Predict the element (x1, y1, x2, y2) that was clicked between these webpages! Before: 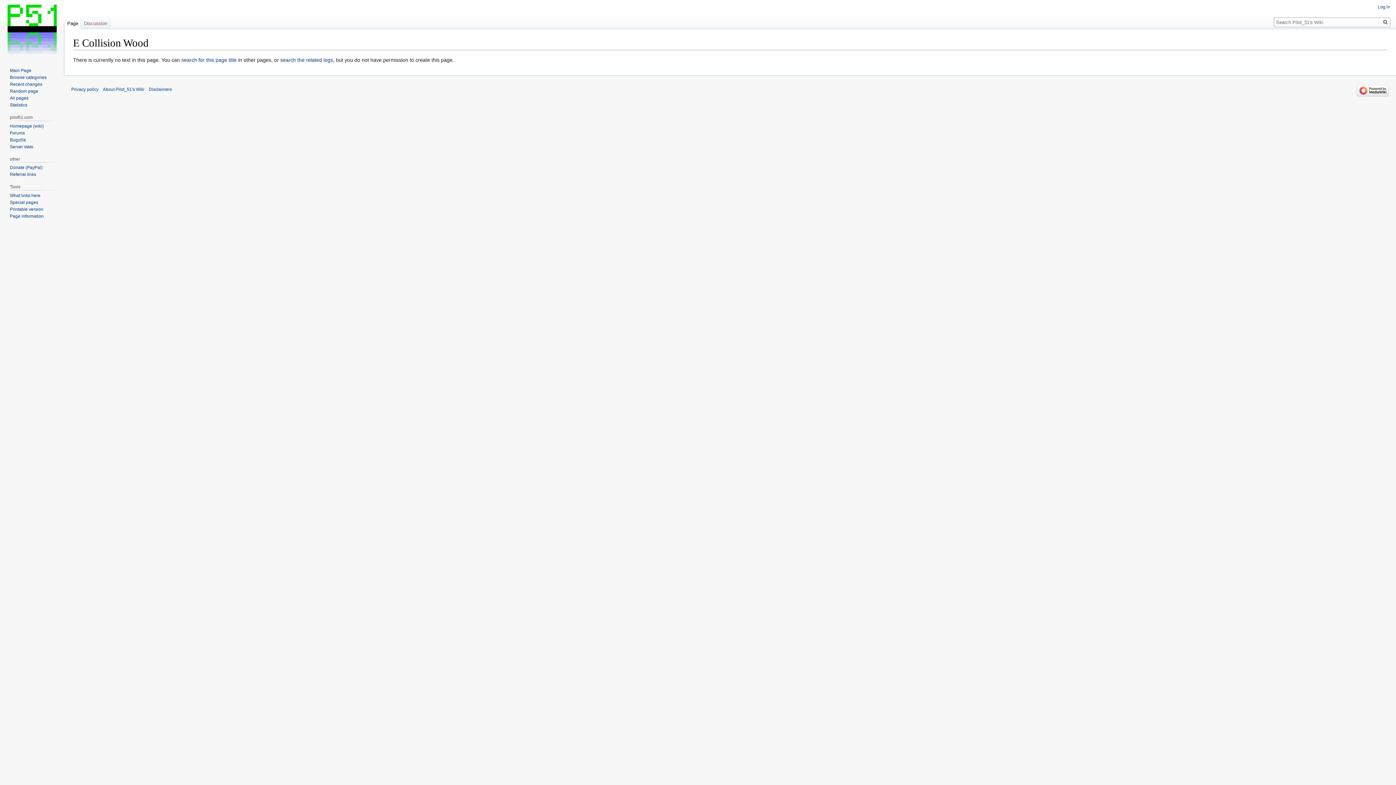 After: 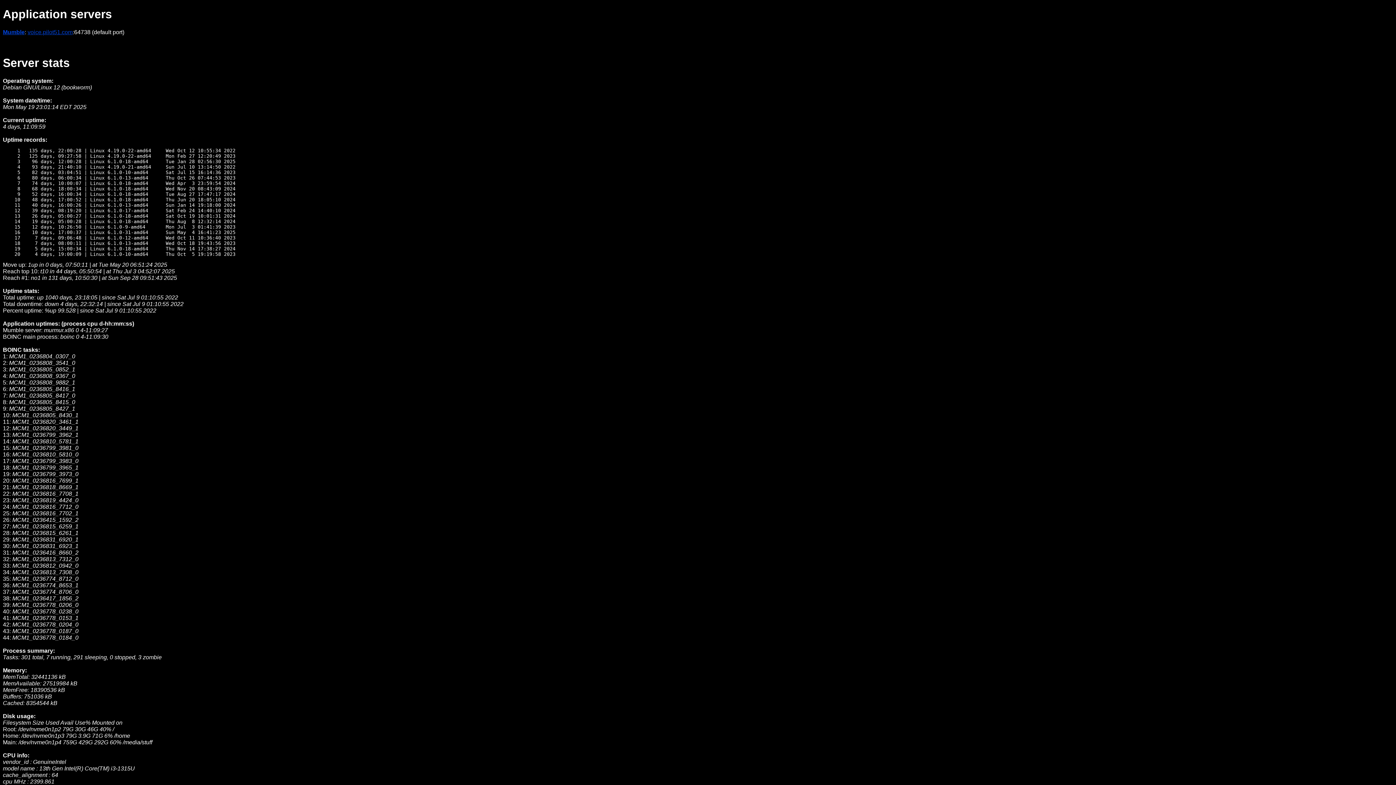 Action: label: Server stats bbox: (9, 144, 33, 149)